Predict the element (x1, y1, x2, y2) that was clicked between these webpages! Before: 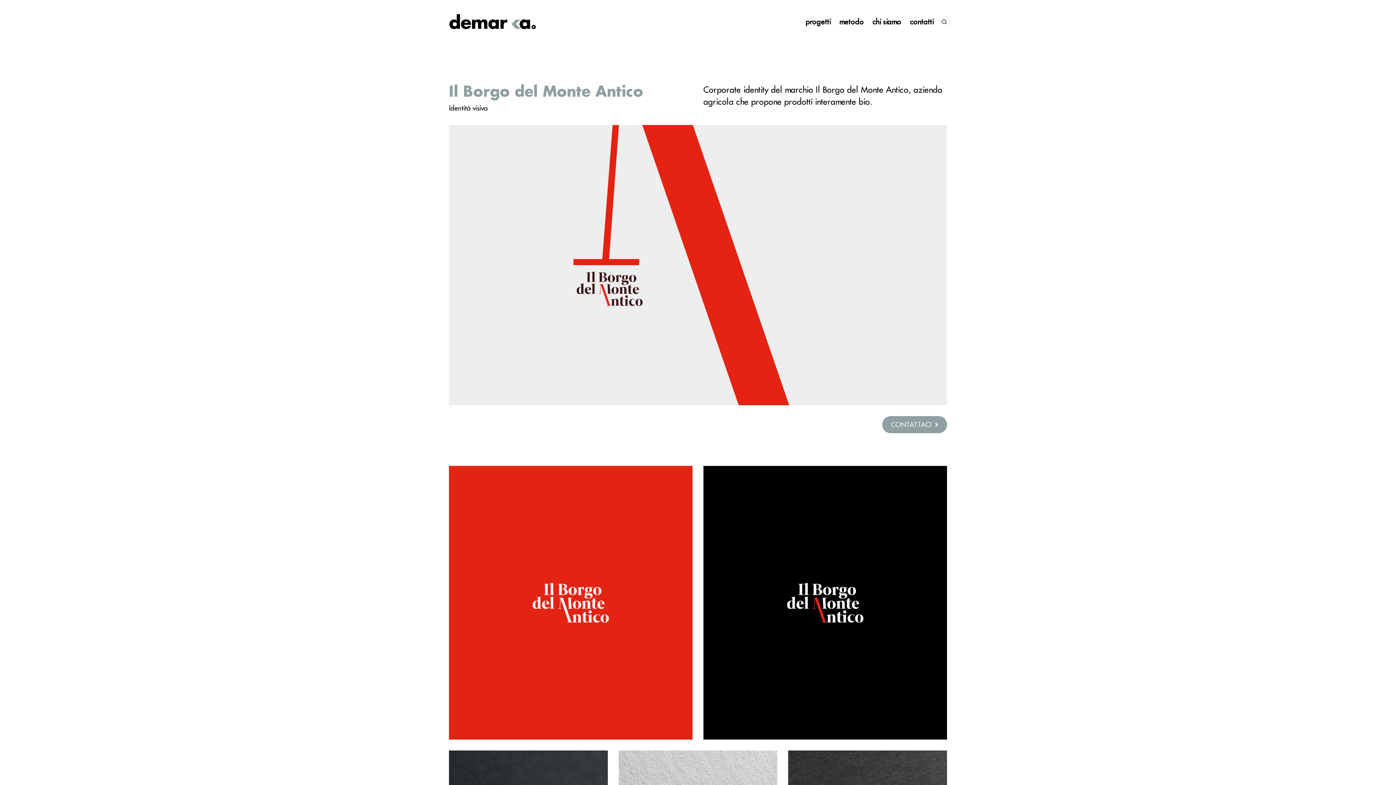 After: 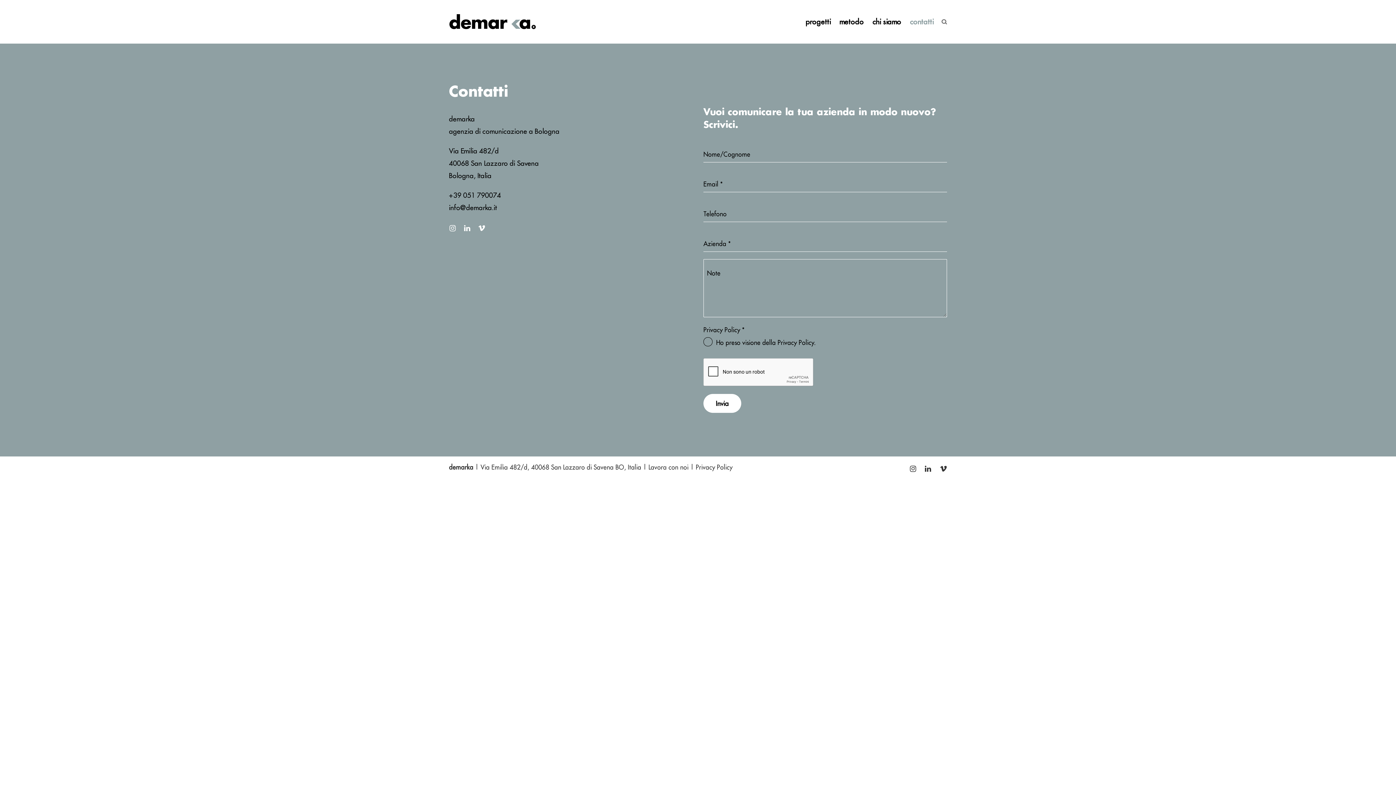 Action: label: contatti bbox: (905, 0, 938, 43)